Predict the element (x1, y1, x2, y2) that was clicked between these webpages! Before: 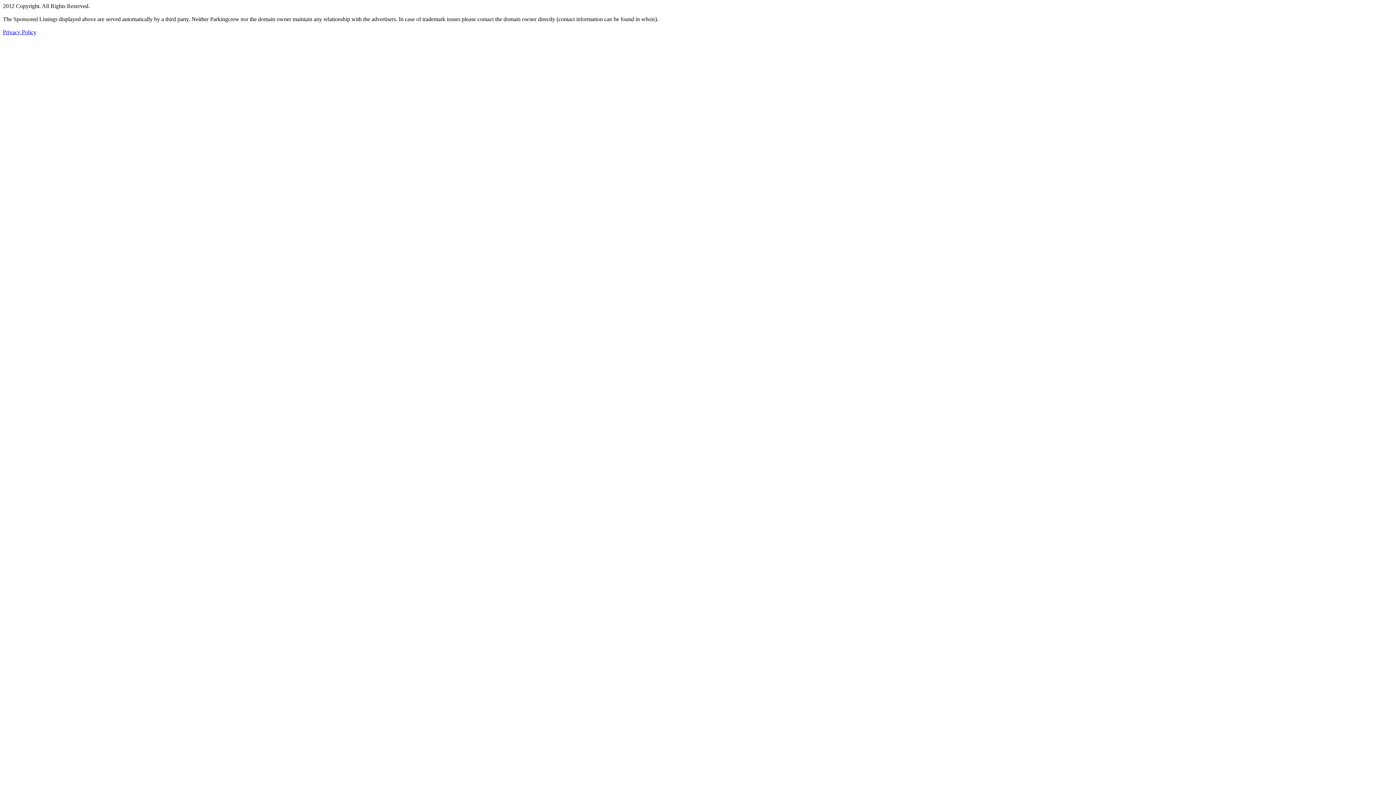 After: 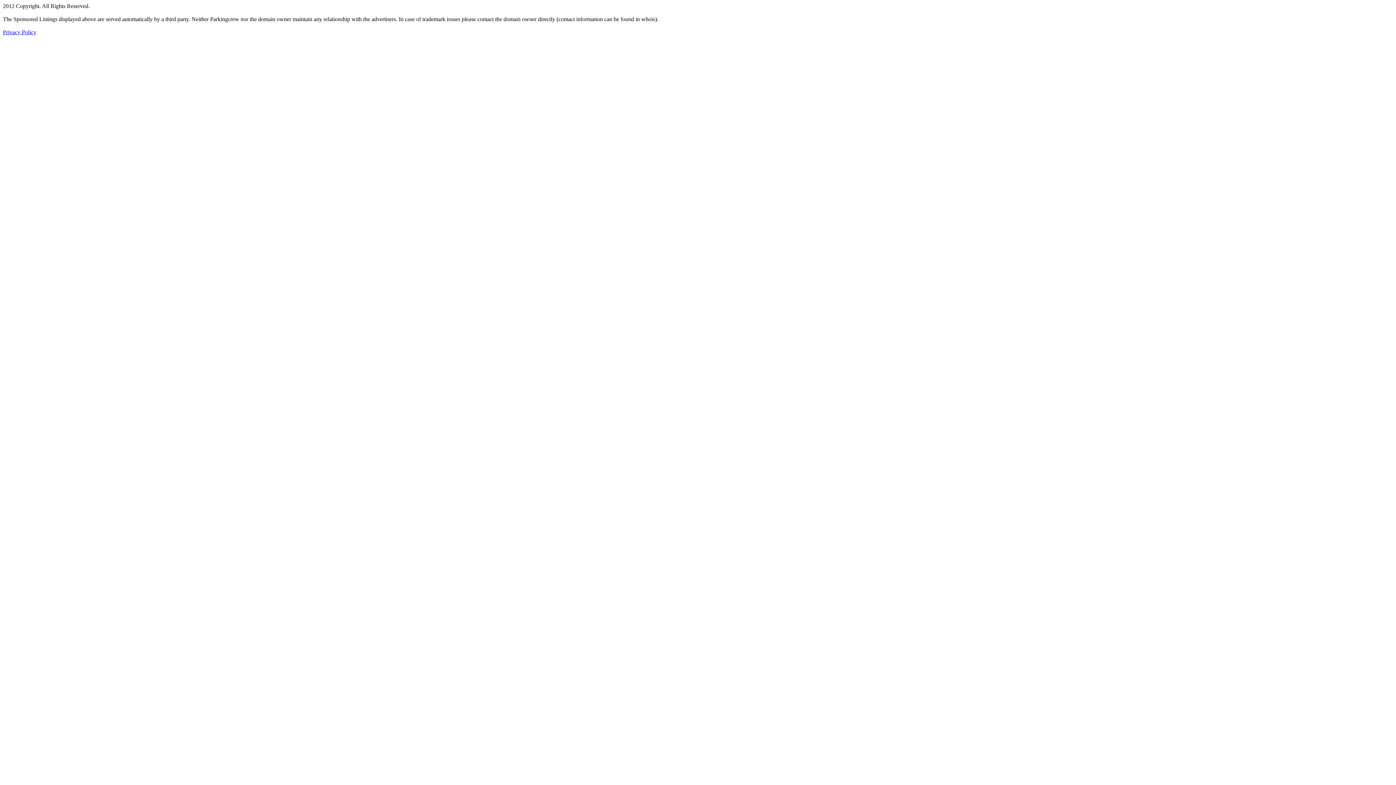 Action: label: Privacy Policy bbox: (2, 29, 36, 35)